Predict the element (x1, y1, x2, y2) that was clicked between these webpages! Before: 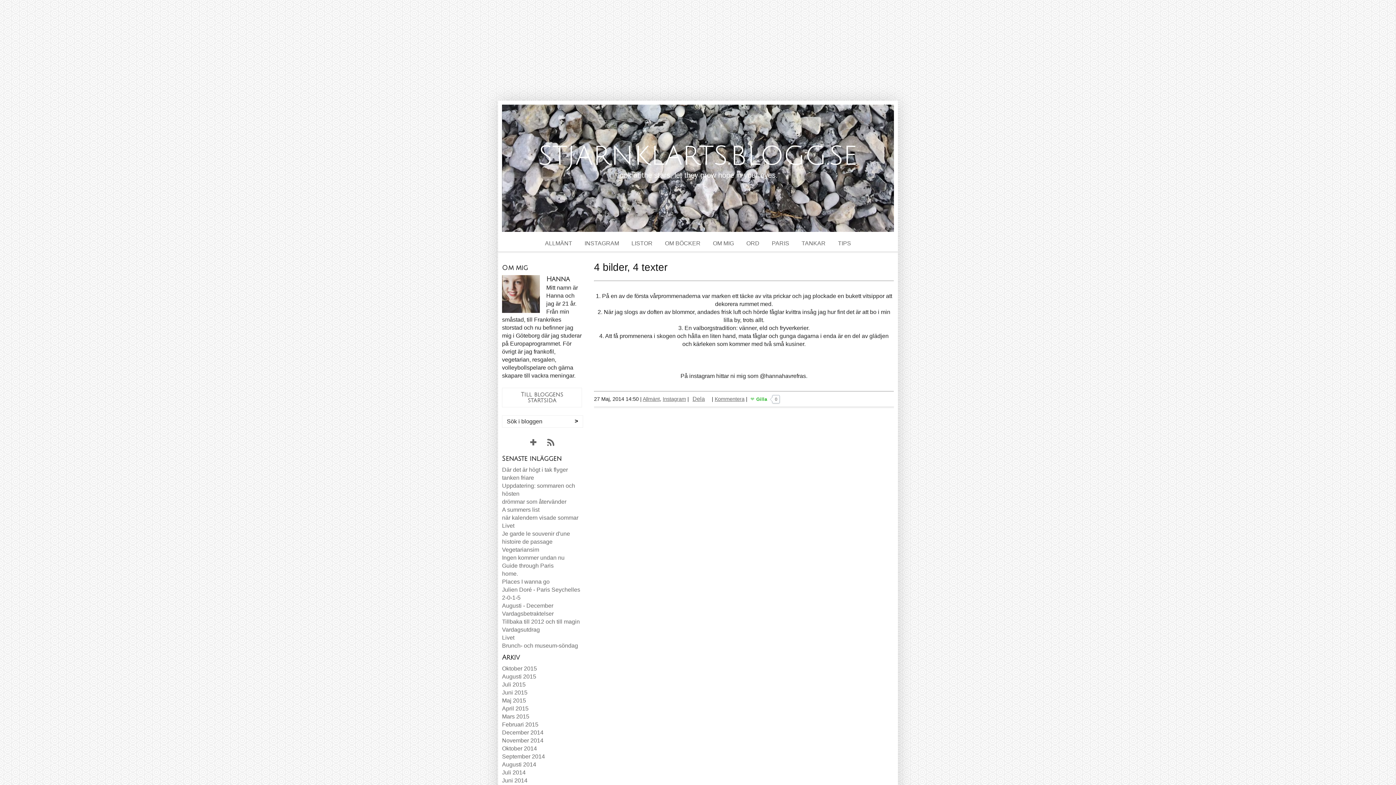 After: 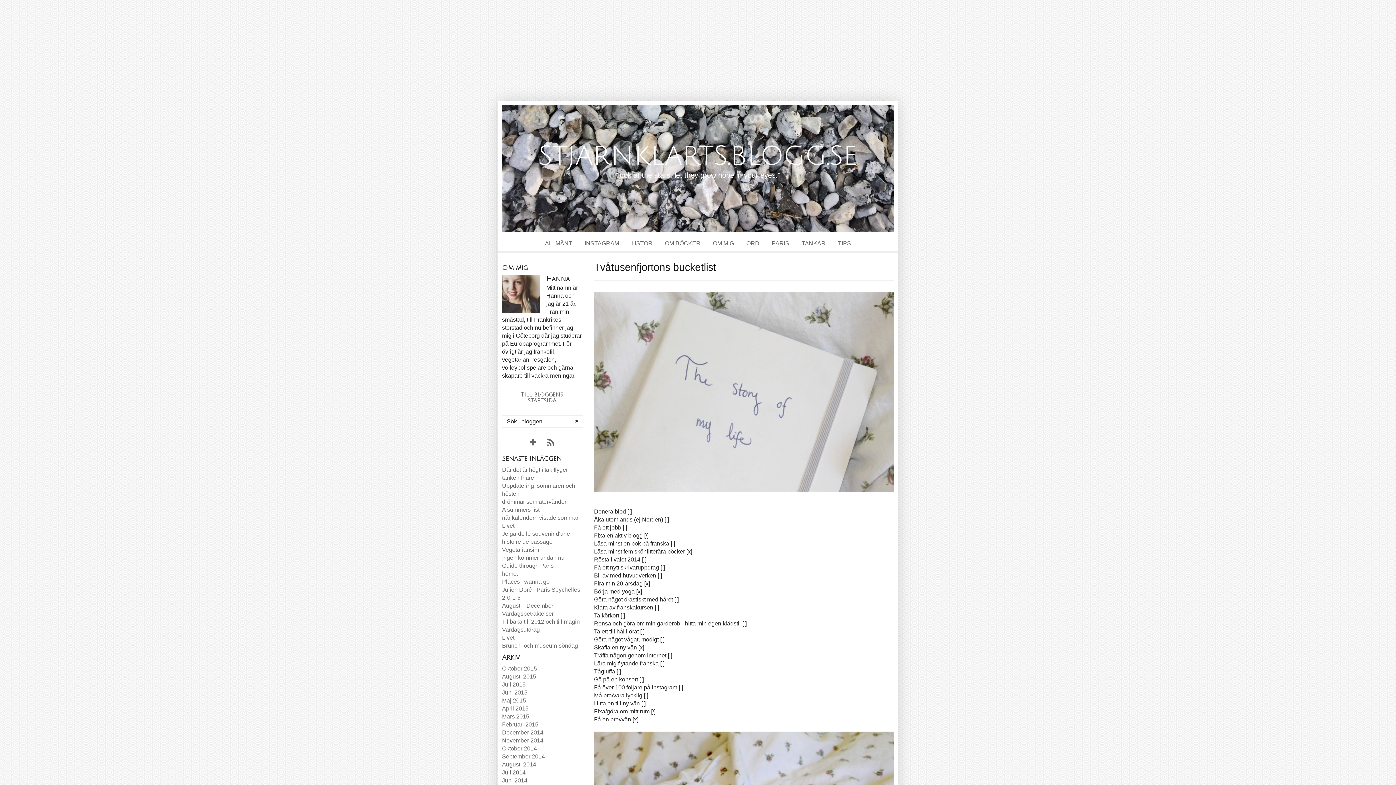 Action: bbox: (626, 236, 658, 251) label: LISTOR